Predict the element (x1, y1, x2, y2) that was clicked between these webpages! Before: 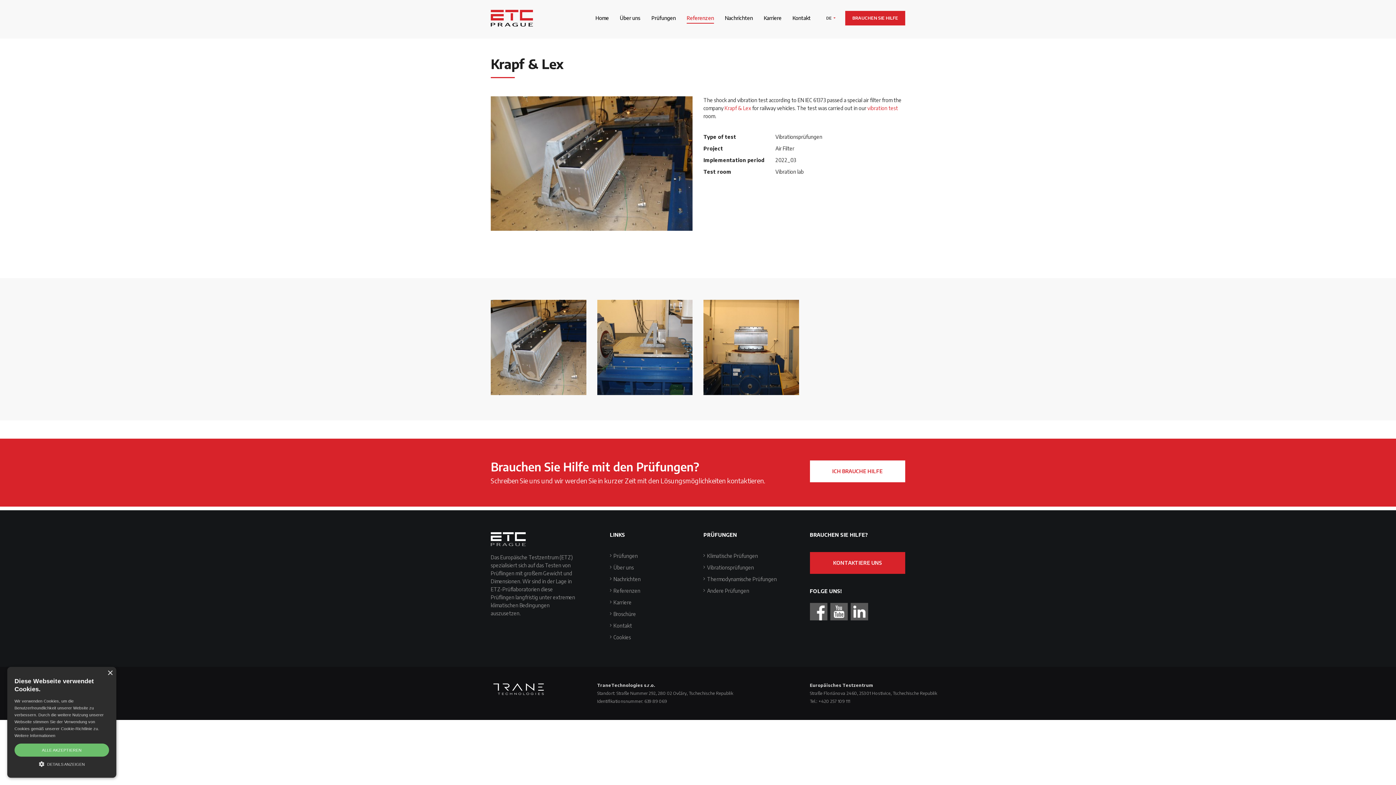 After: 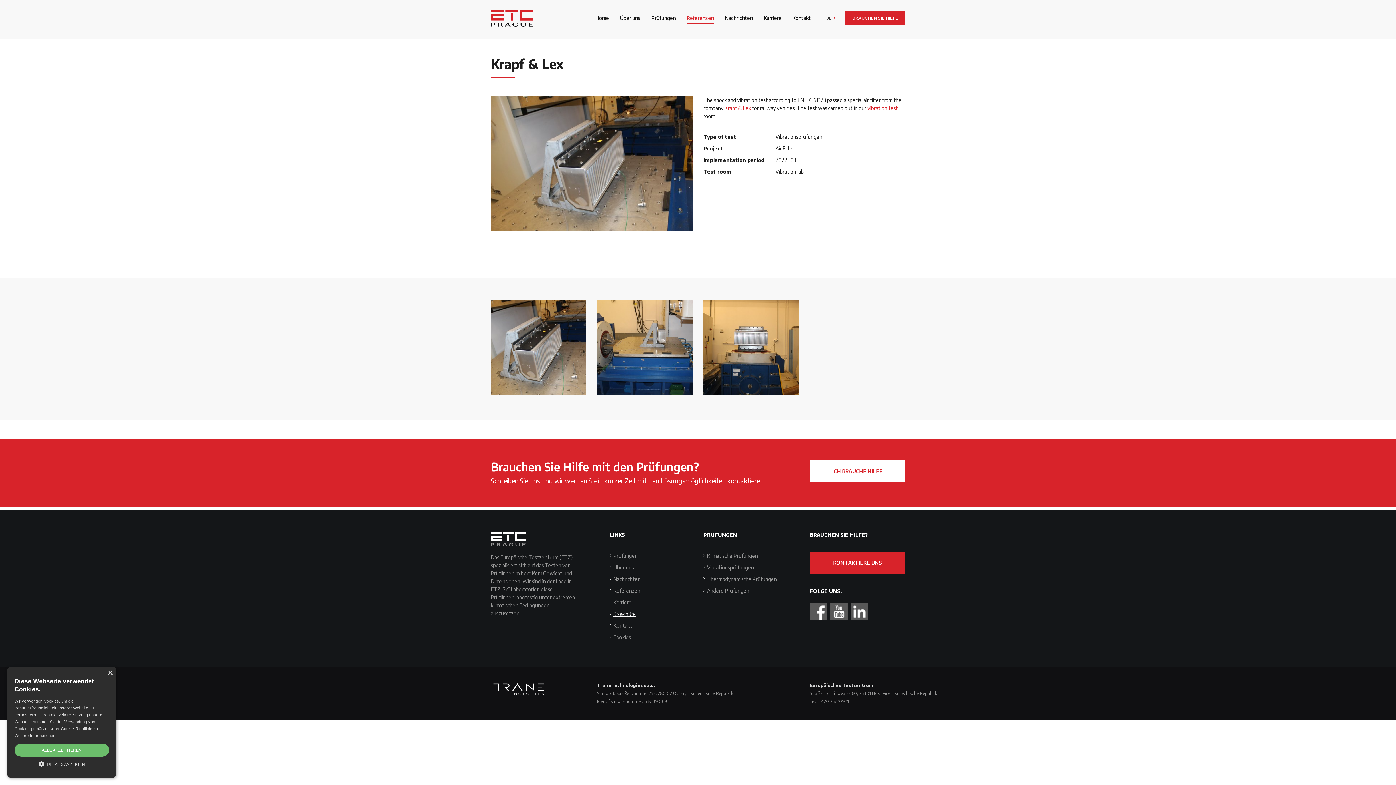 Action: bbox: (613, 611, 636, 617) label: Broschüre